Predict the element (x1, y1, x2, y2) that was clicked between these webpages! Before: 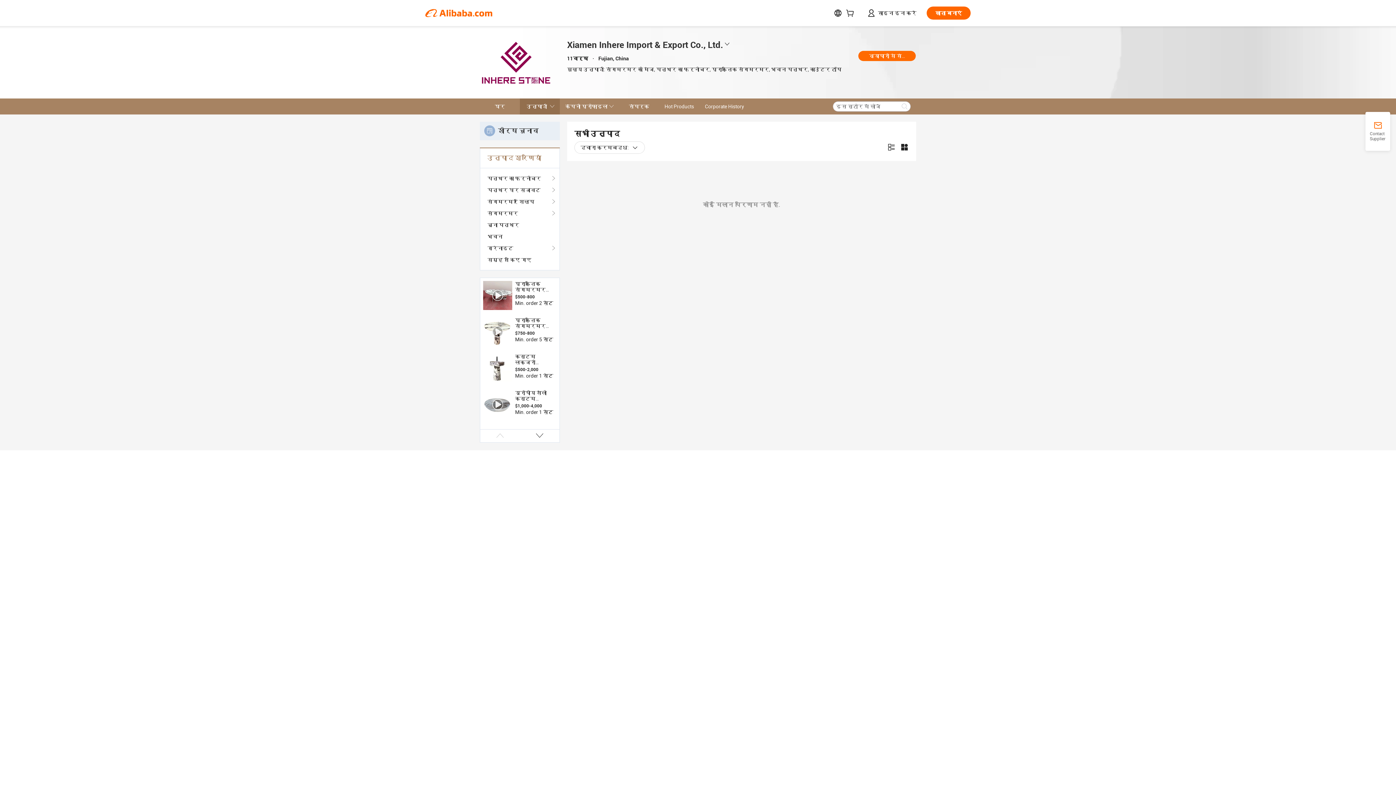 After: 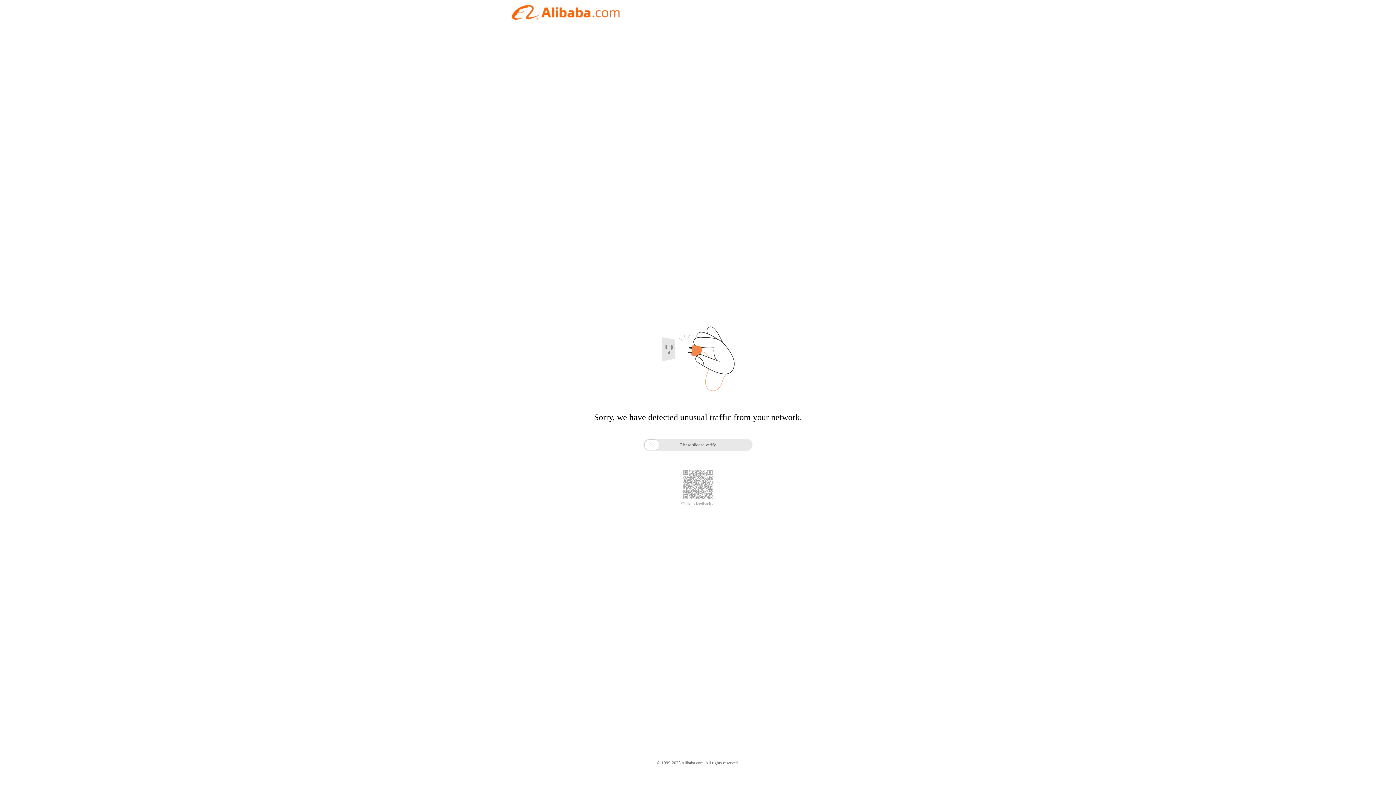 Action: bbox: (560, 98, 619, 114) label: कंपनी प्रोफाइल